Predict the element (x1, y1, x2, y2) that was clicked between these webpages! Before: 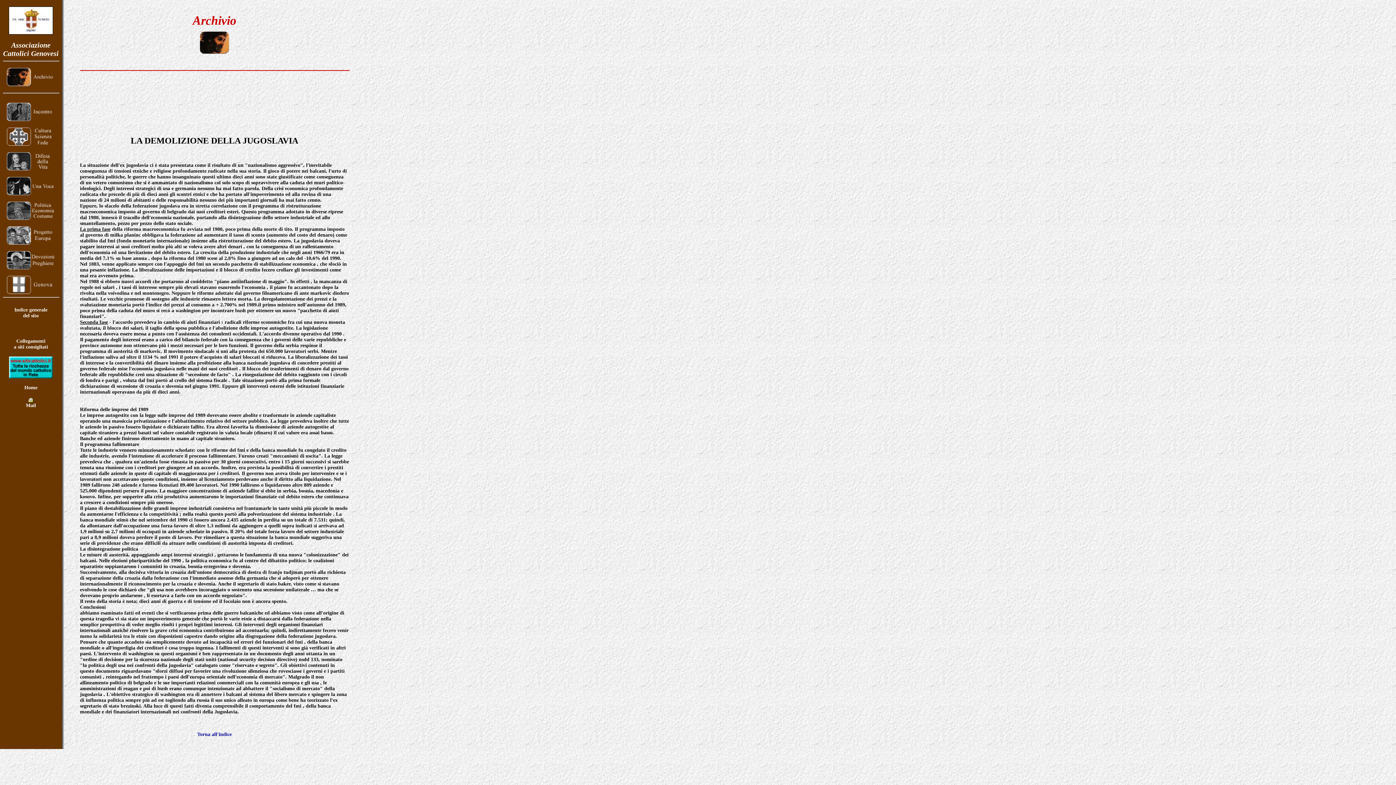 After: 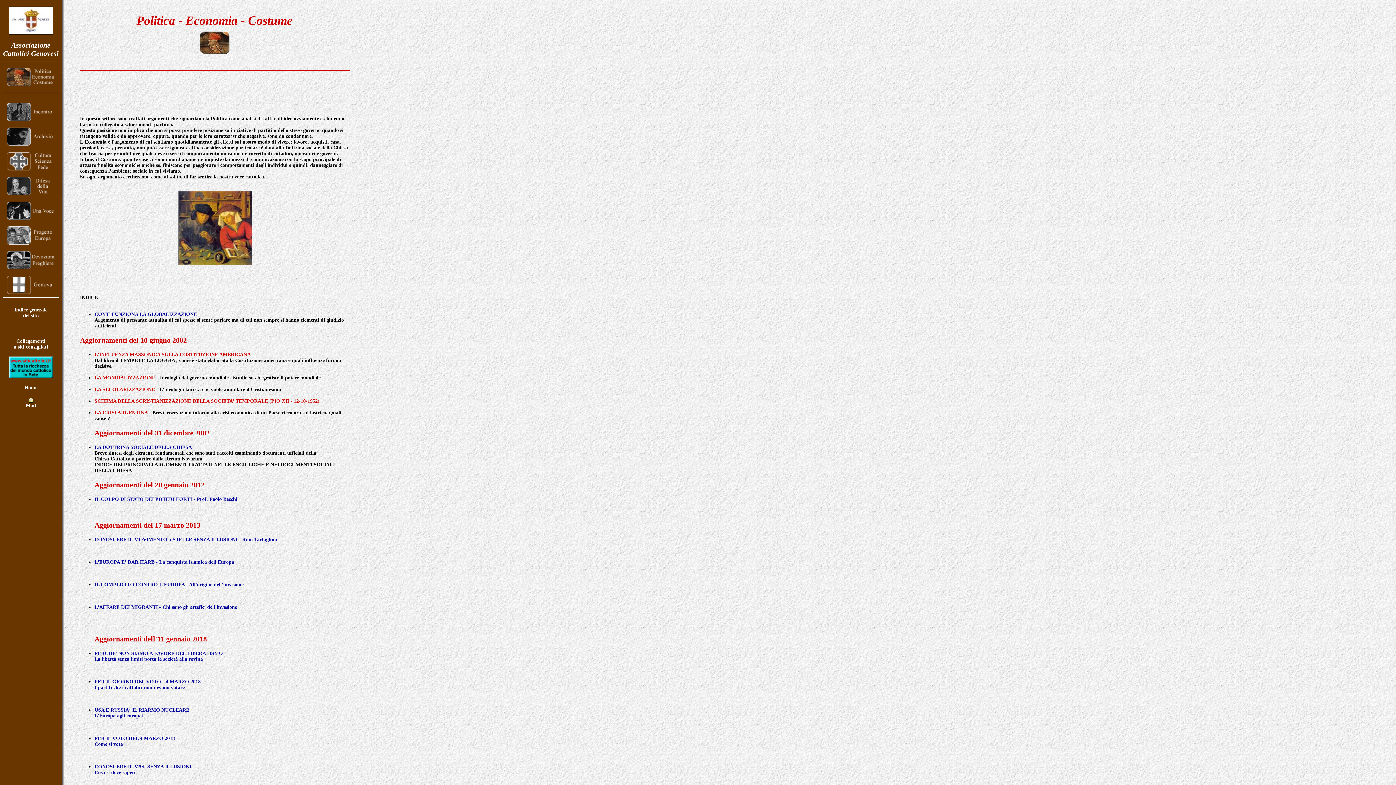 Action: bbox: (5, 215, 56, 221)